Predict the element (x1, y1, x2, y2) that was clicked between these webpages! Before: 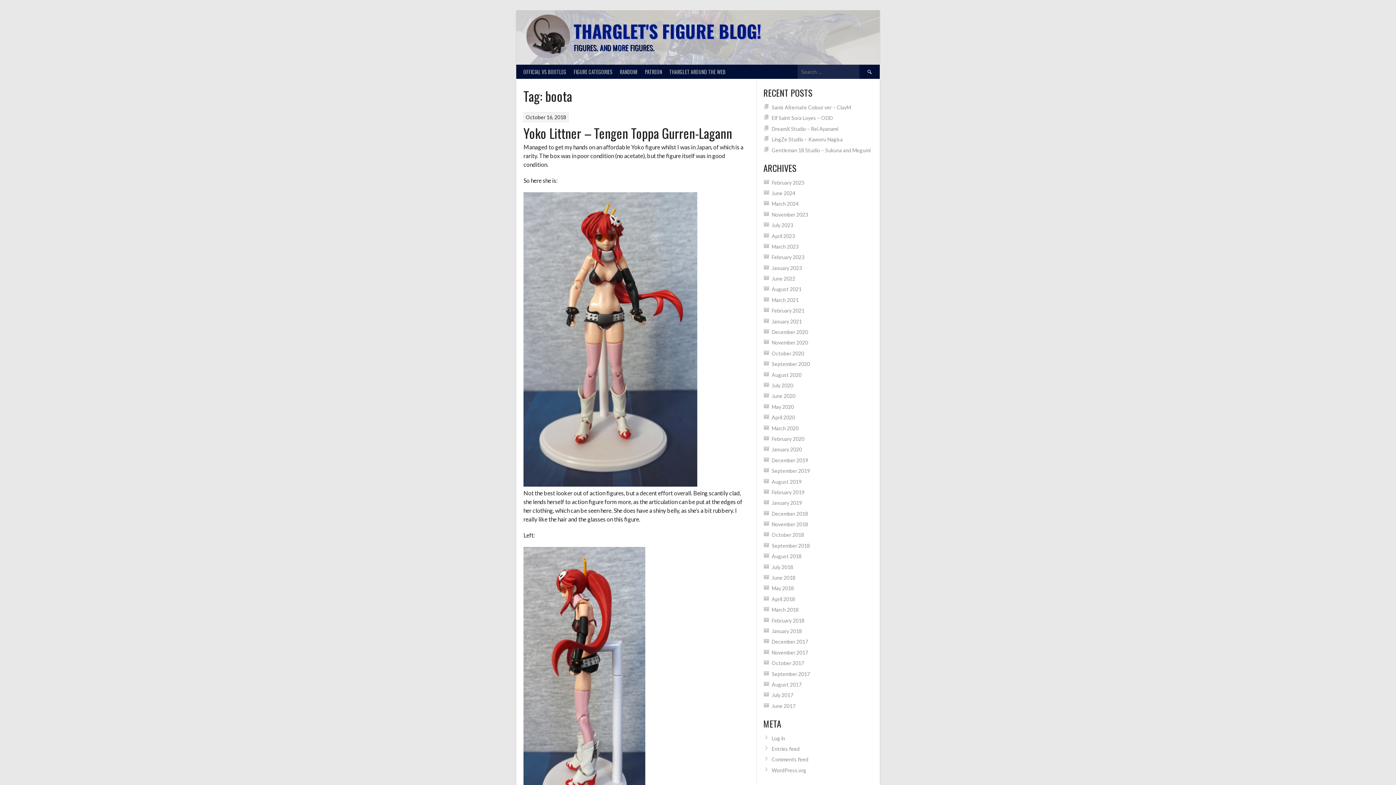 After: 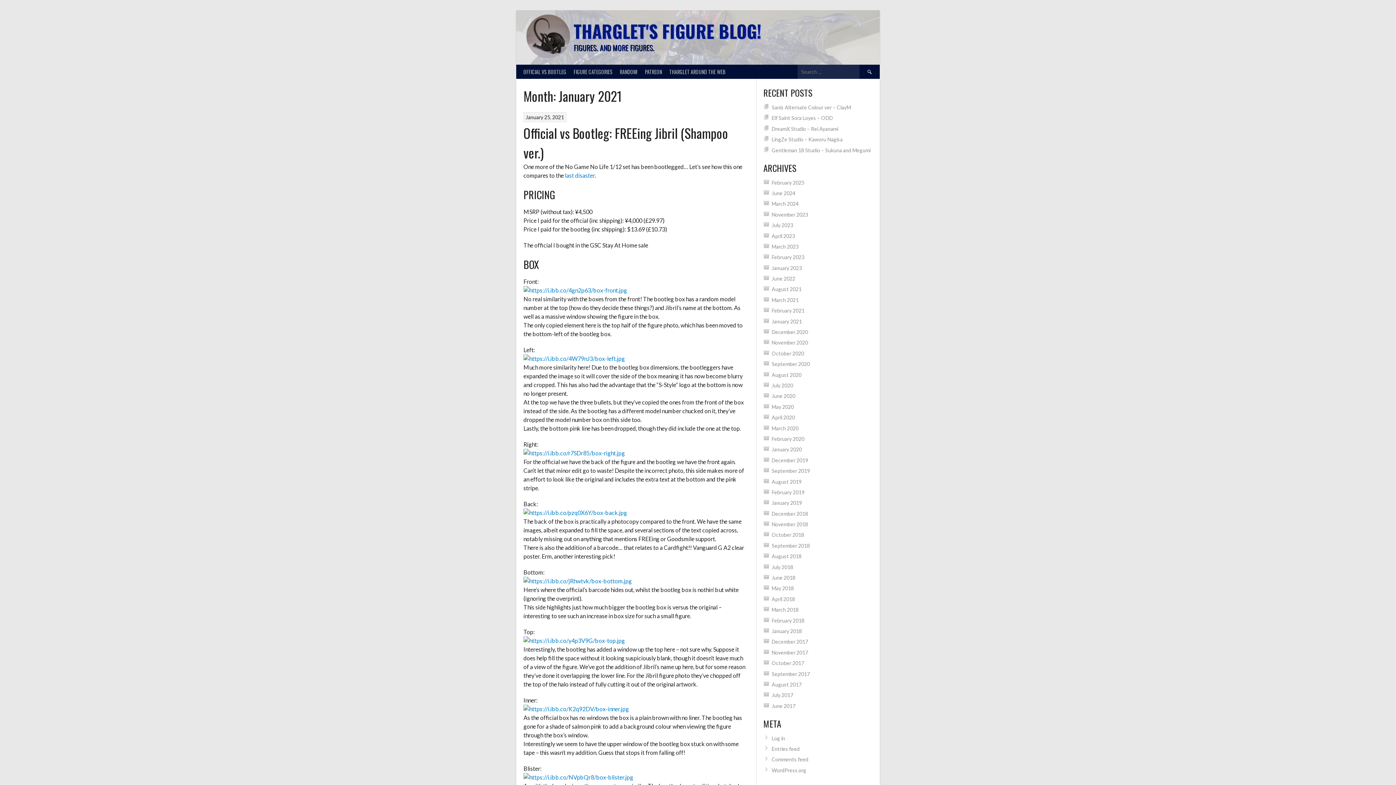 Action: bbox: (771, 318, 802, 324) label: January 2021